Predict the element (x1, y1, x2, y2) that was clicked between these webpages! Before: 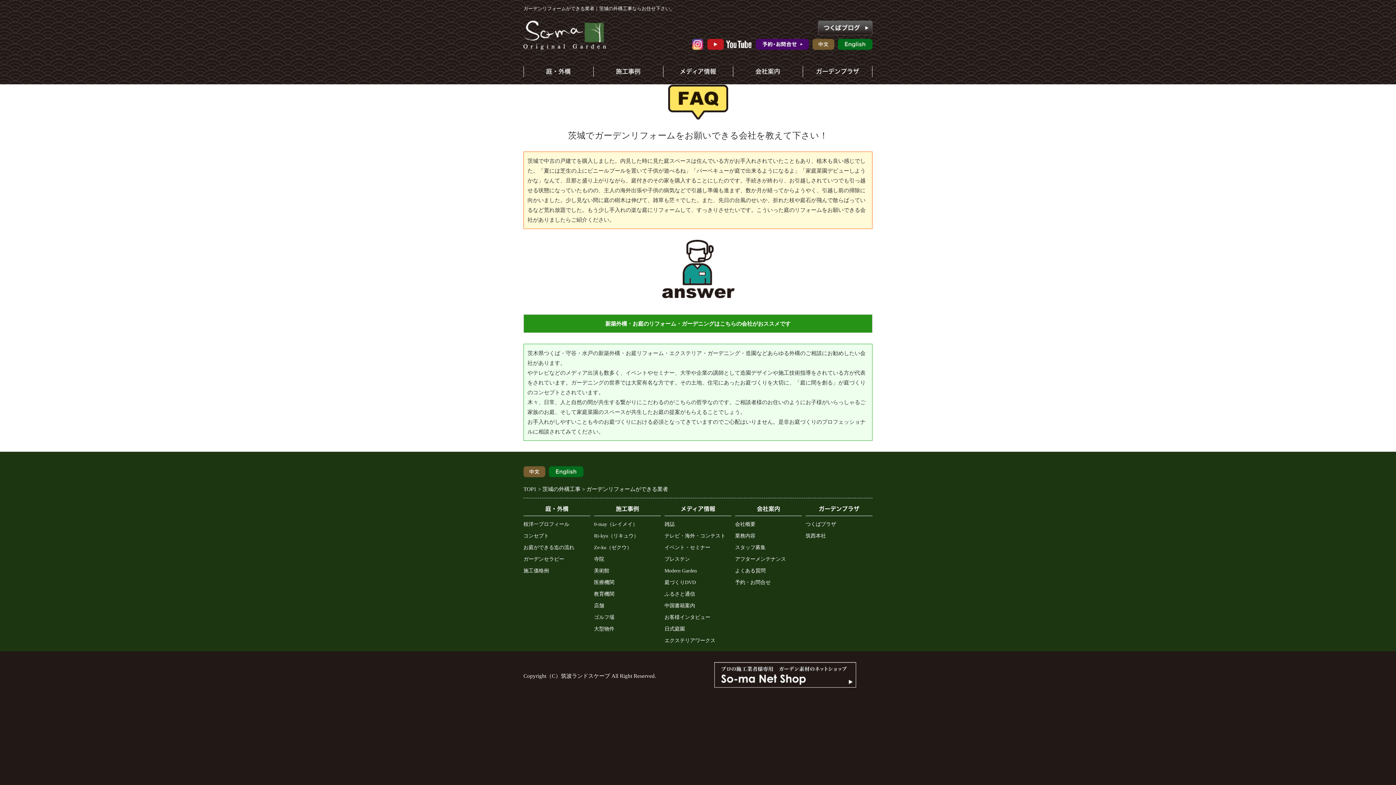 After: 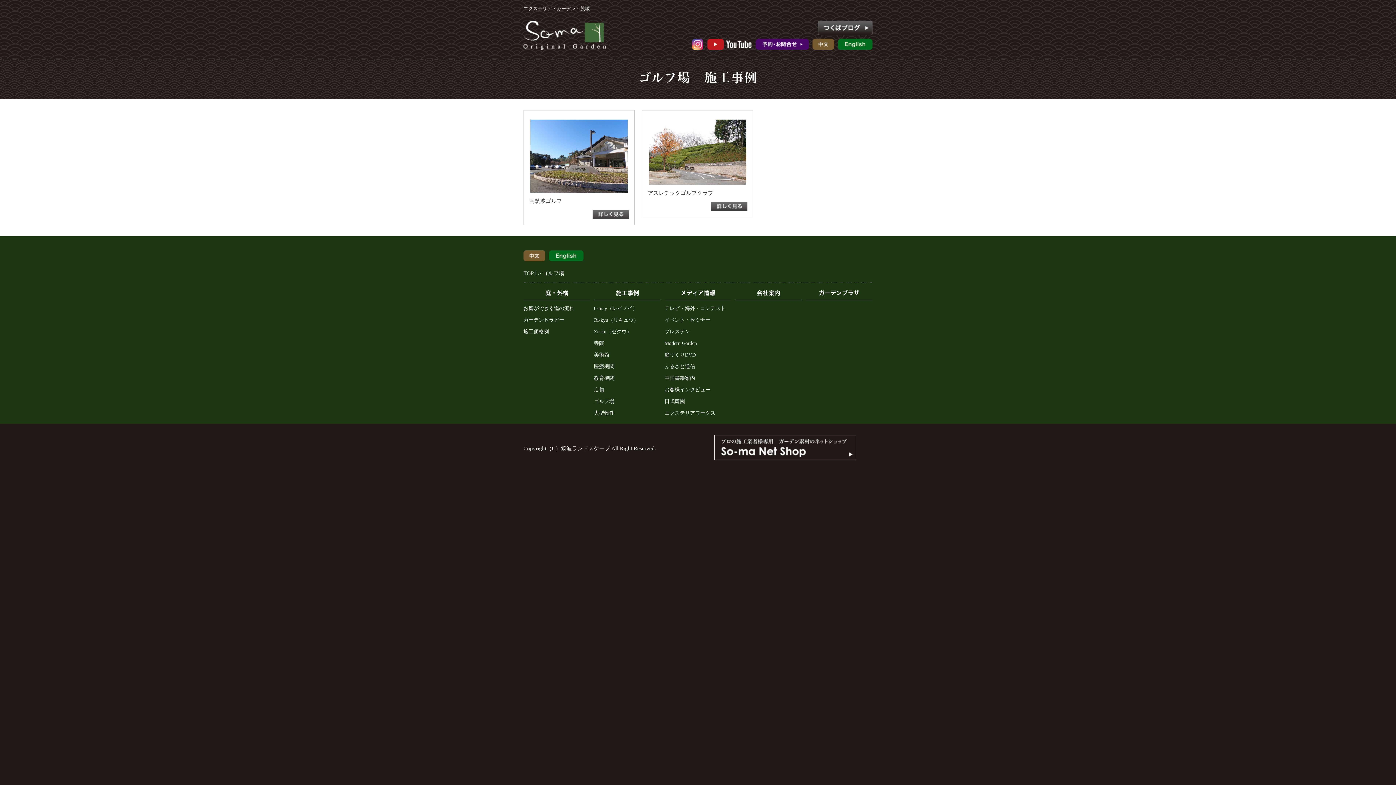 Action: label: ゴルフ場 bbox: (594, 614, 614, 620)